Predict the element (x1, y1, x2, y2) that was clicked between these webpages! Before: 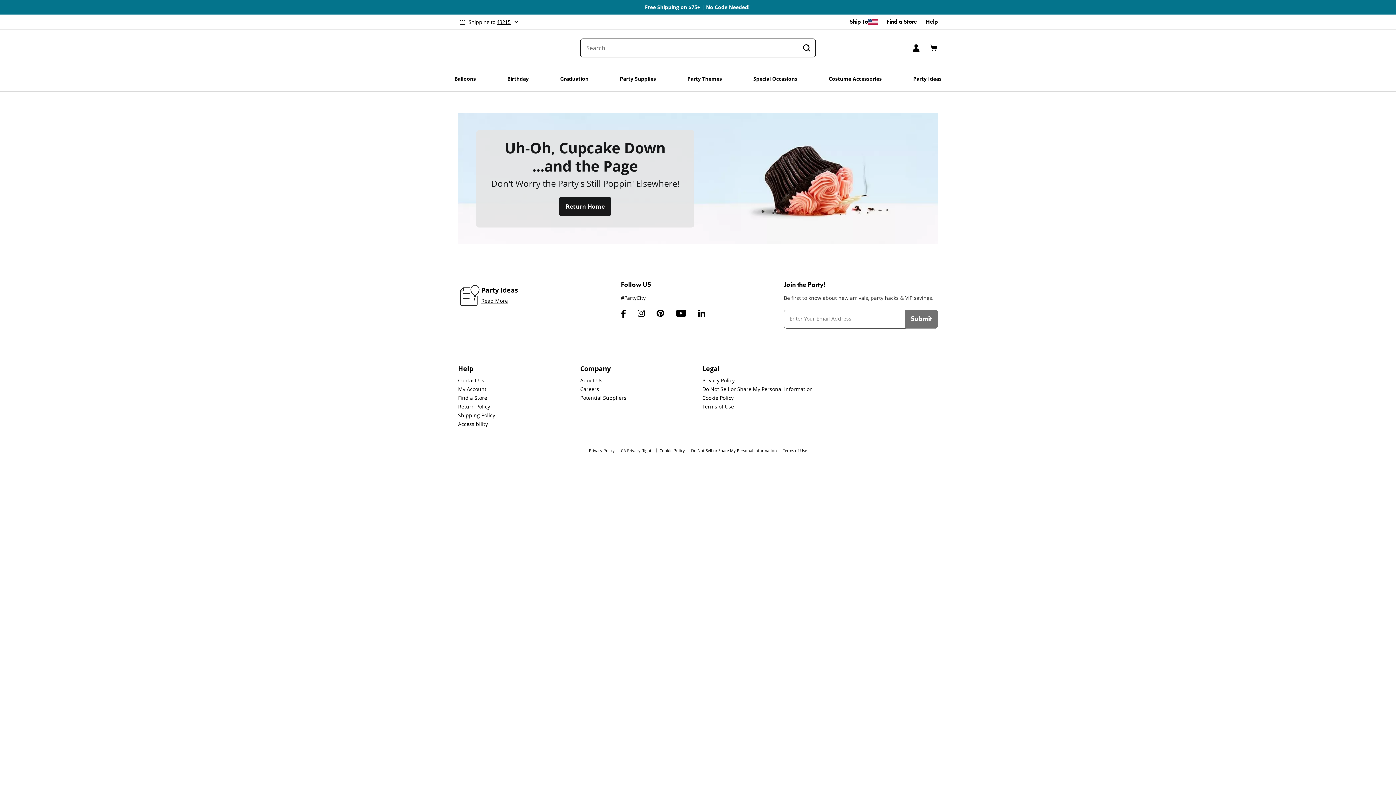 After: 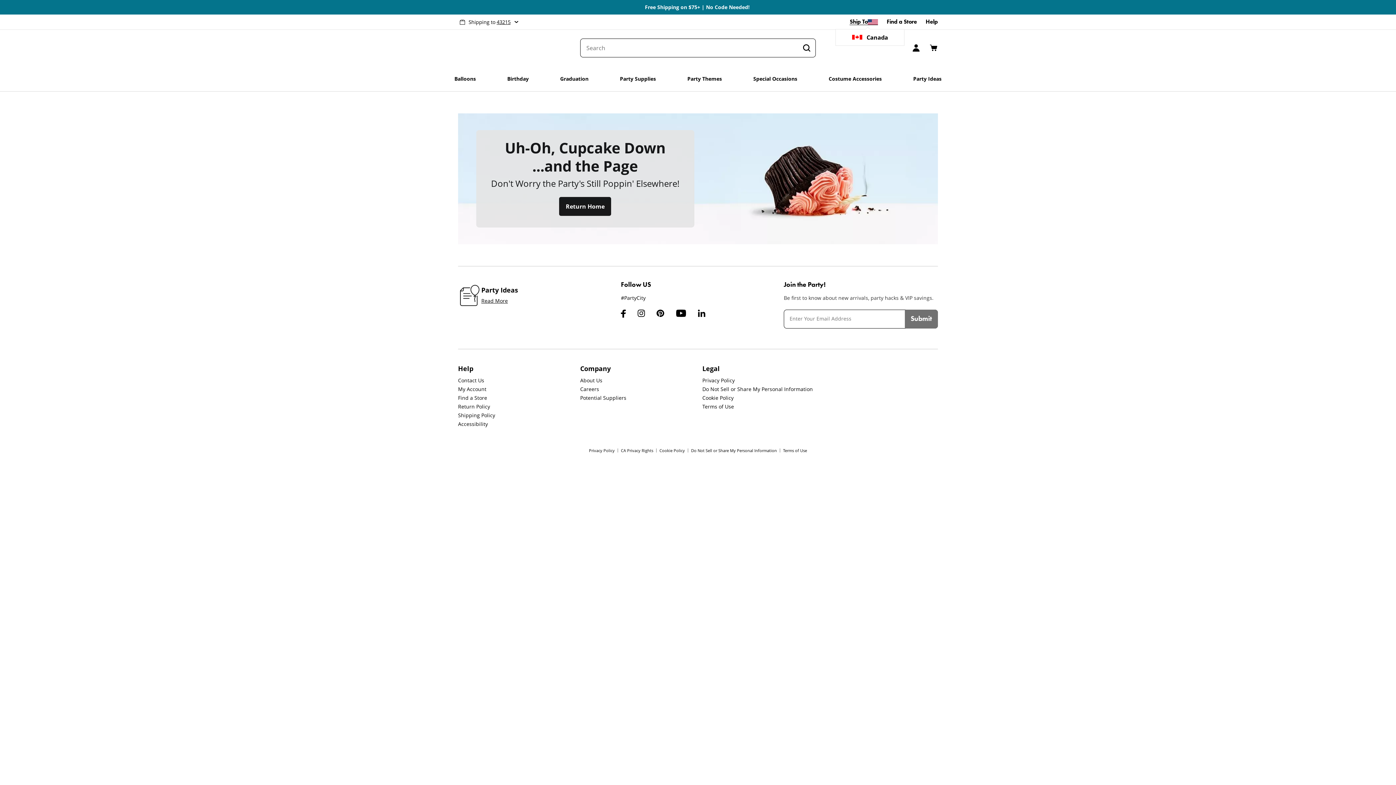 Action: label: Ship To bbox: (849, 18, 878, 25)